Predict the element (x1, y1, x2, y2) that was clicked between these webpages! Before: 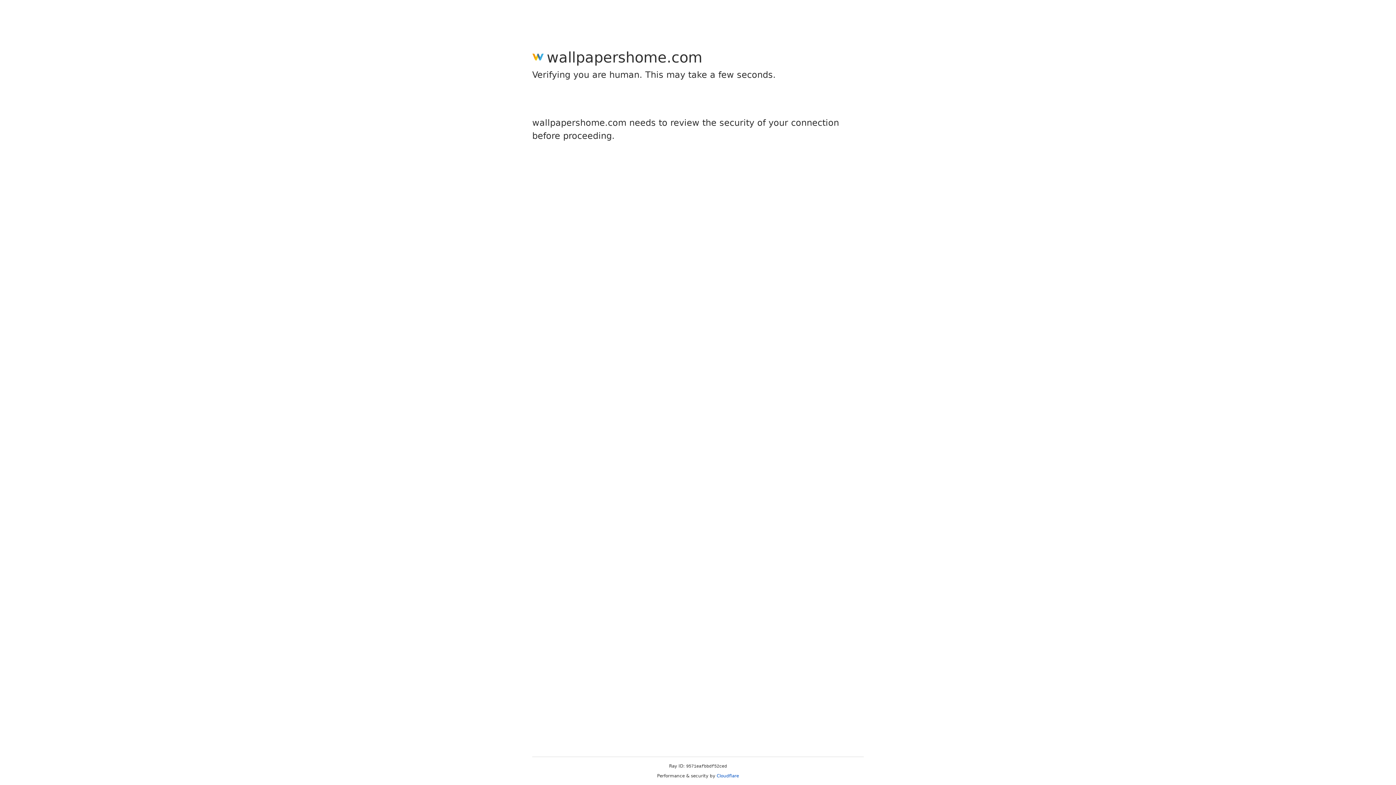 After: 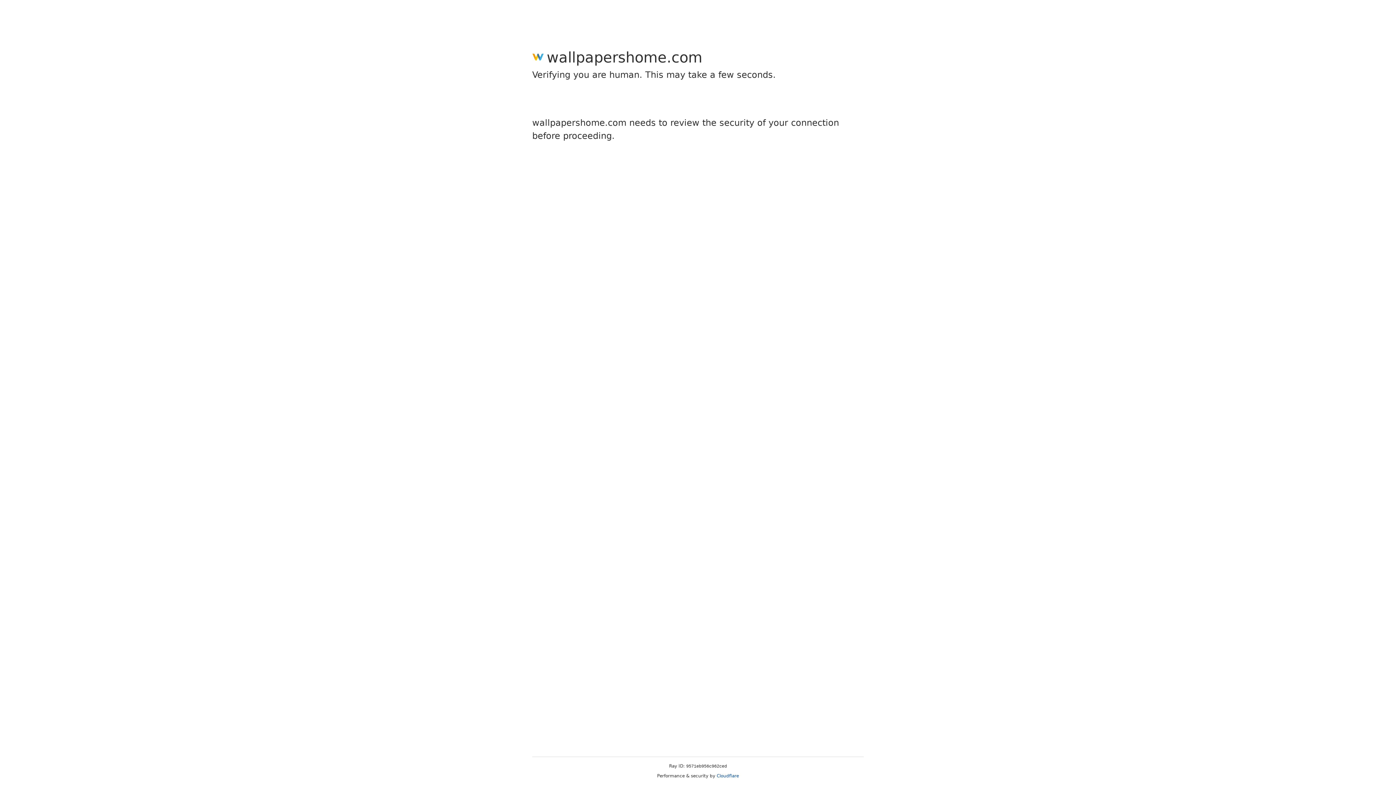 Action: bbox: (716, 773, 739, 778) label: Cloudflare